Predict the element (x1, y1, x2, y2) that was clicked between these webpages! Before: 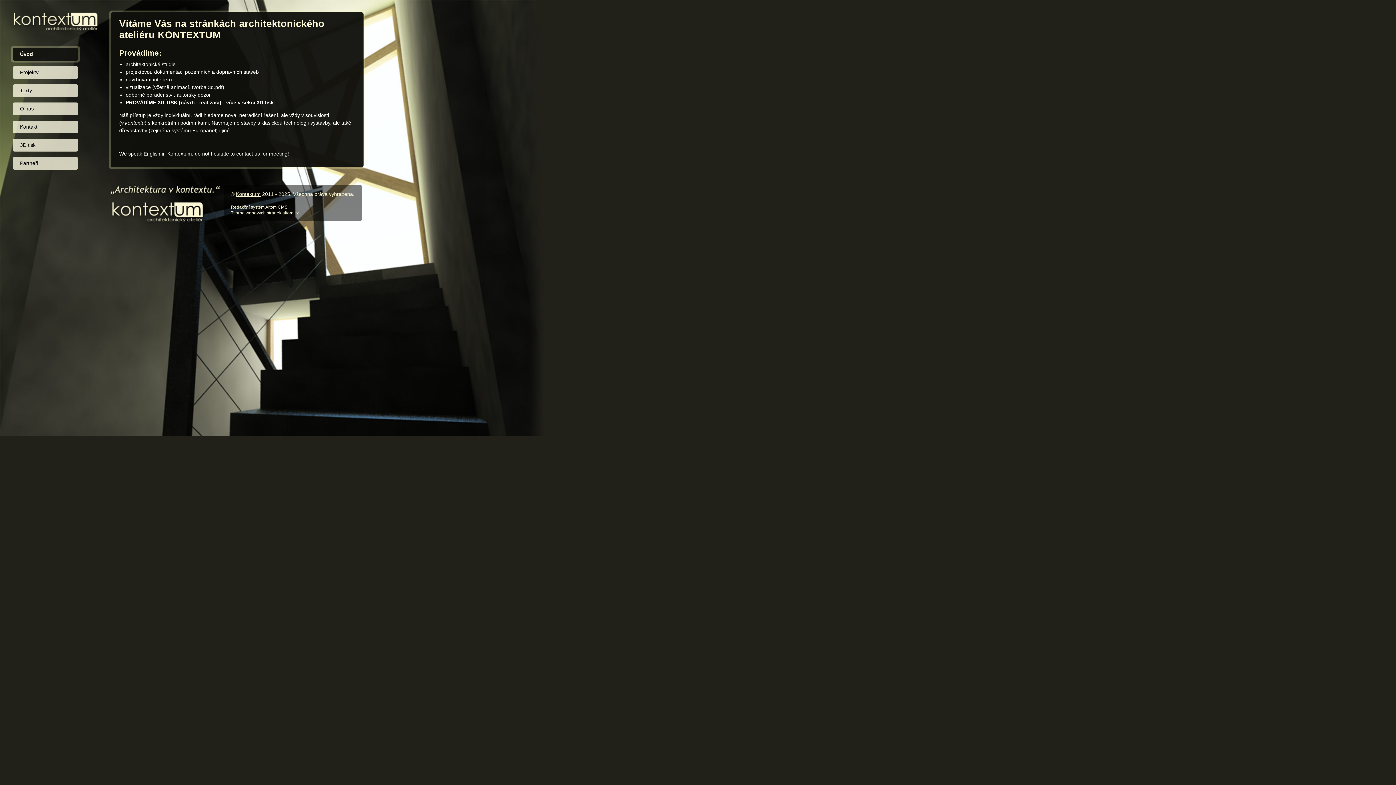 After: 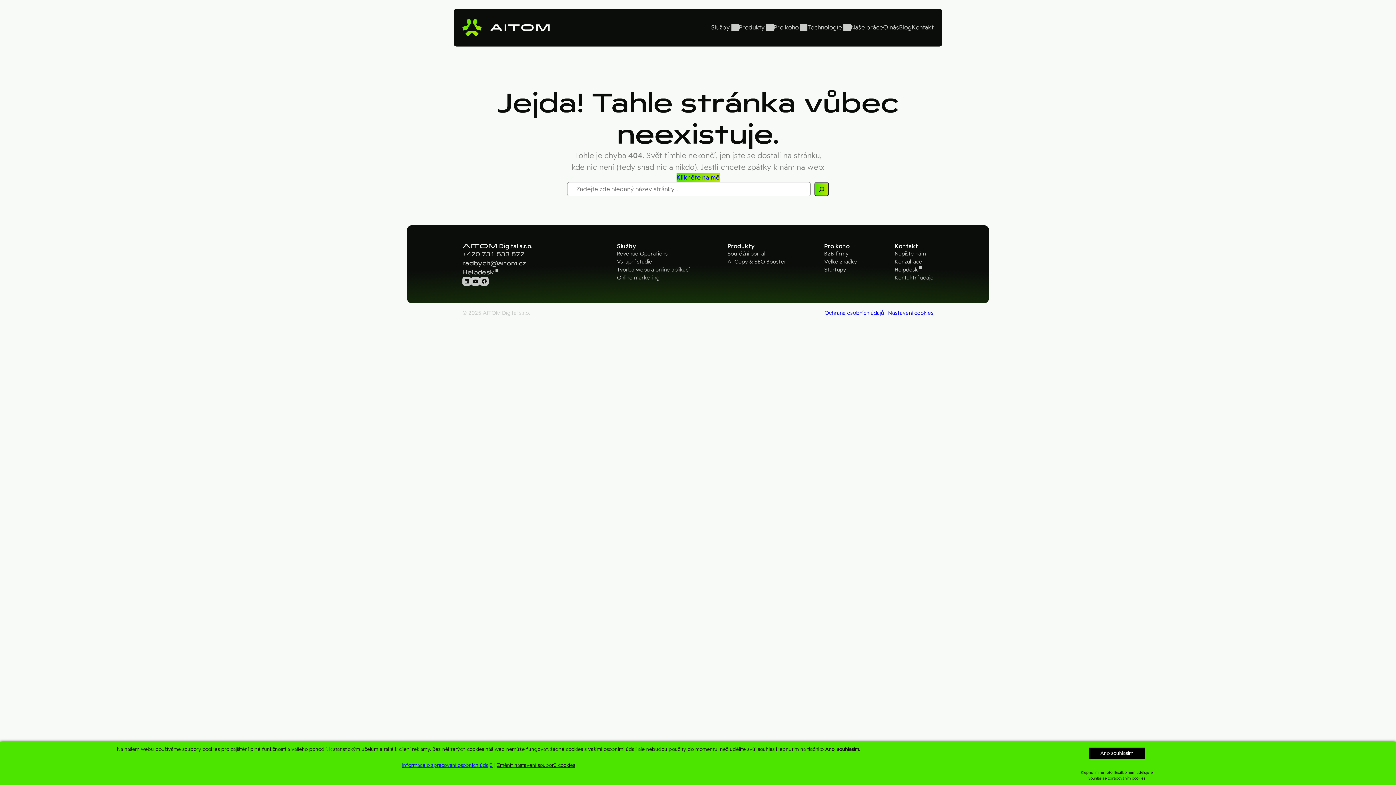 Action: label: Redakční systém bbox: (230, 204, 264, 209)